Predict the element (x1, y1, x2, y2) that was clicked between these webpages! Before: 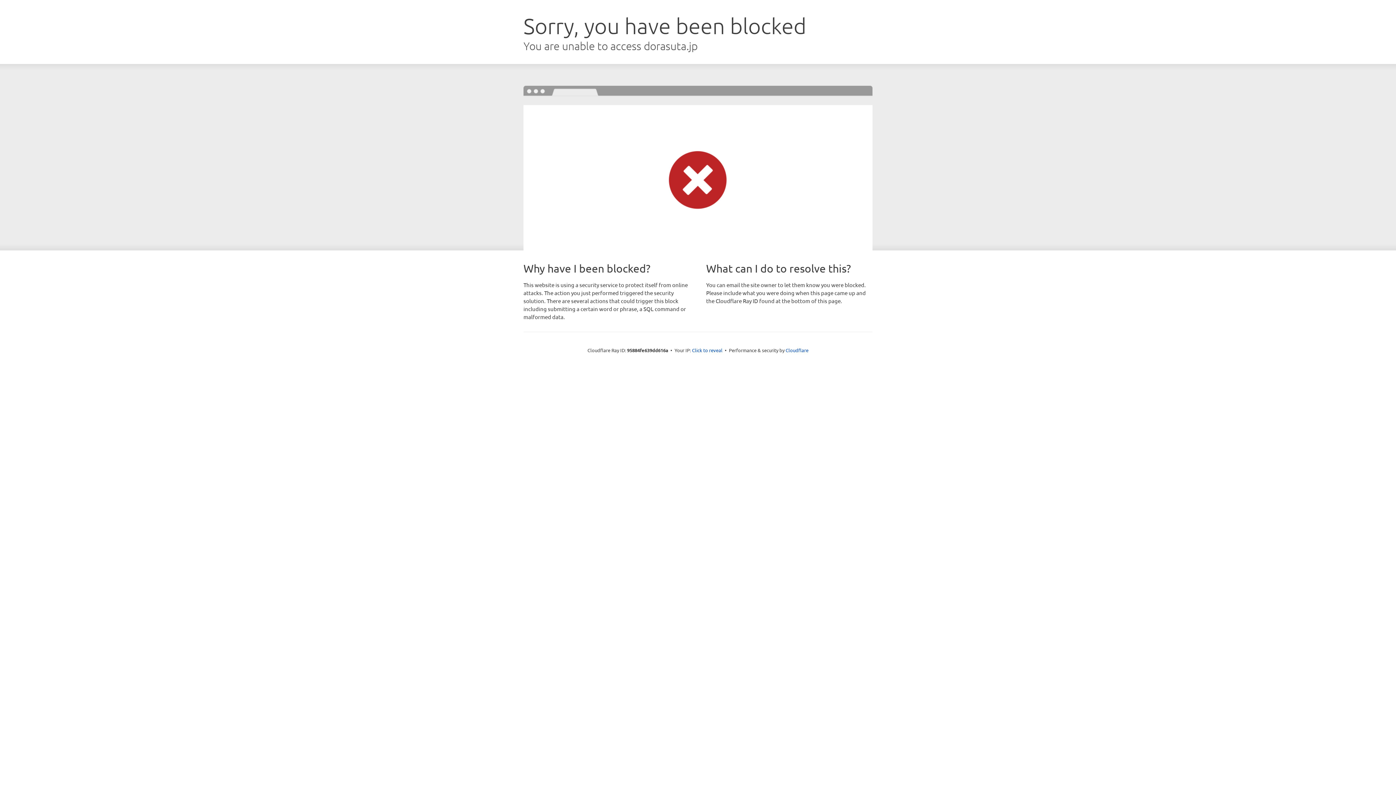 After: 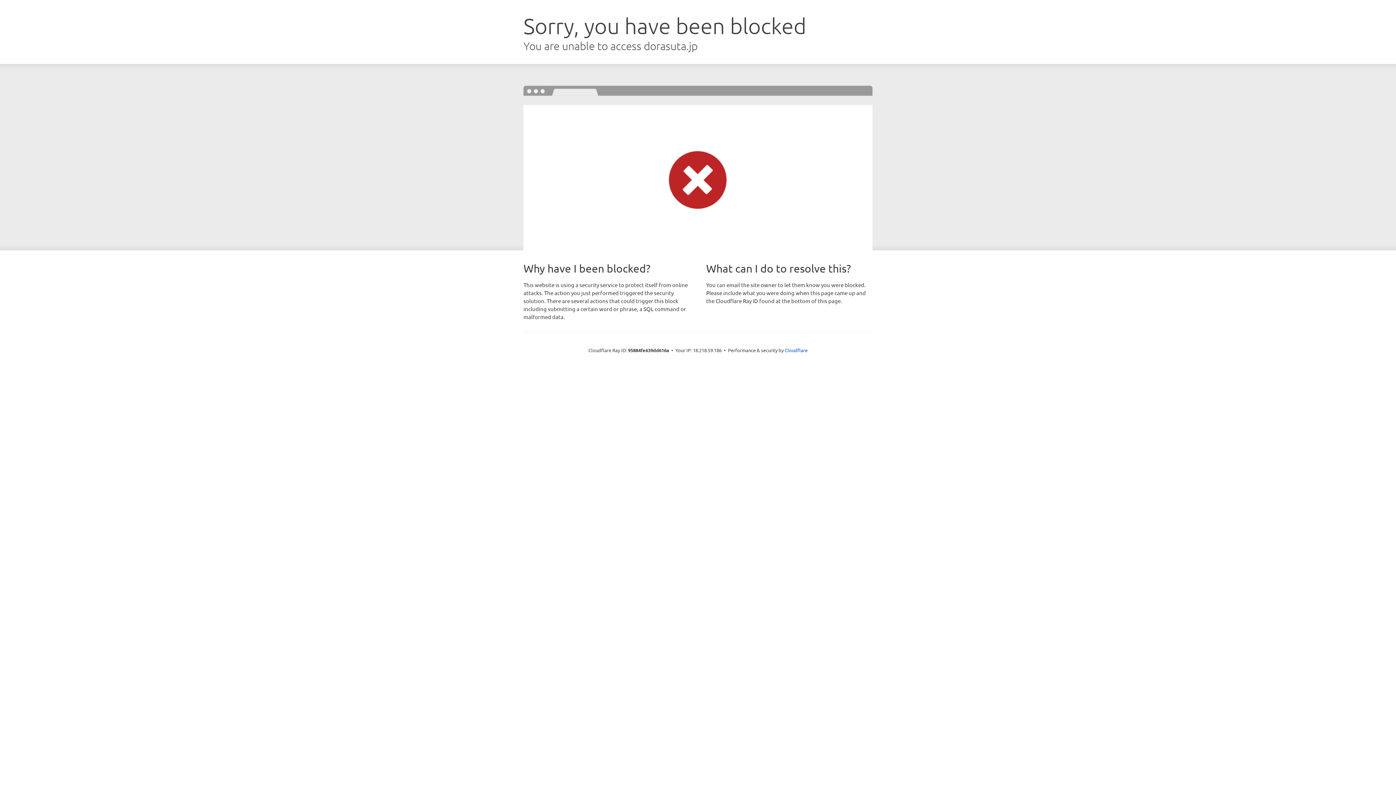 Action: label: Click to reveal bbox: (692, 346, 722, 353)